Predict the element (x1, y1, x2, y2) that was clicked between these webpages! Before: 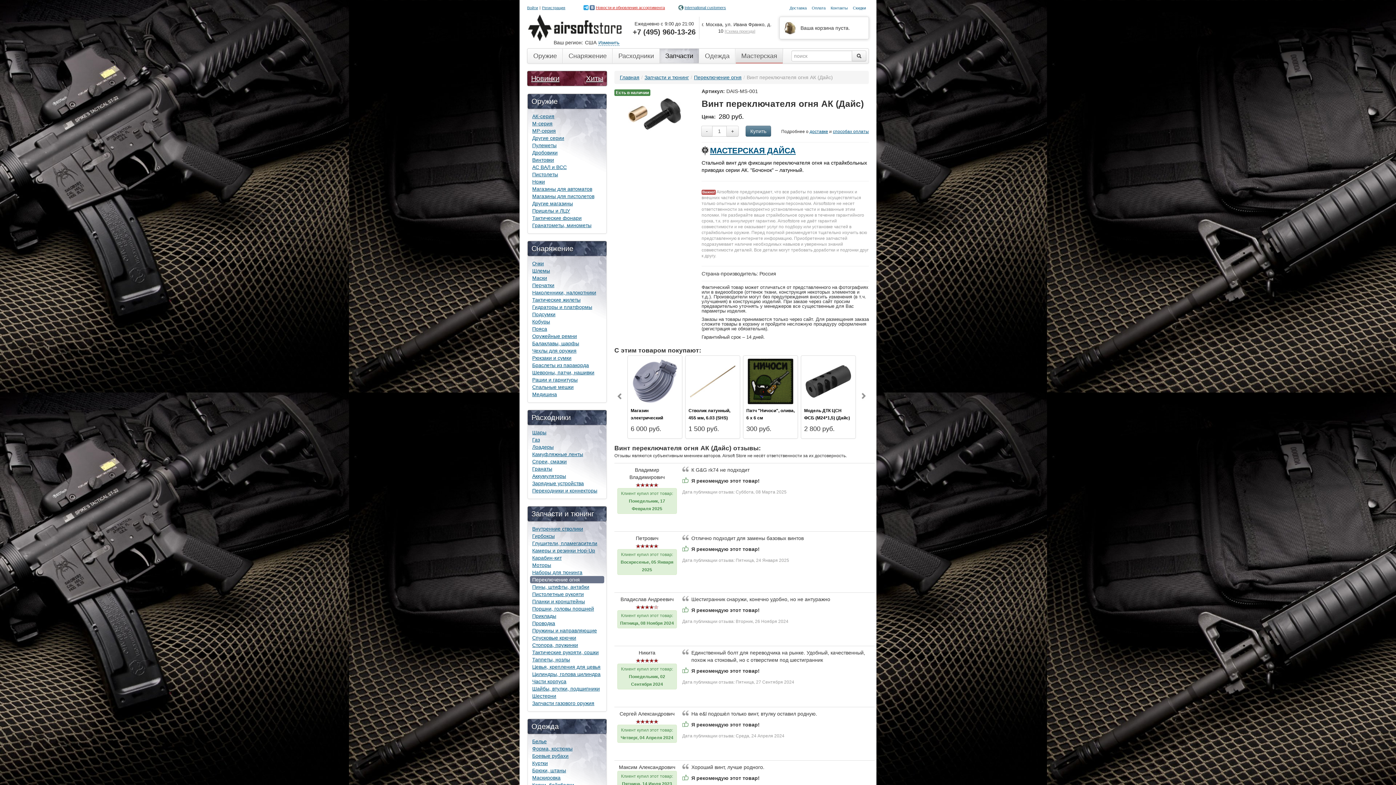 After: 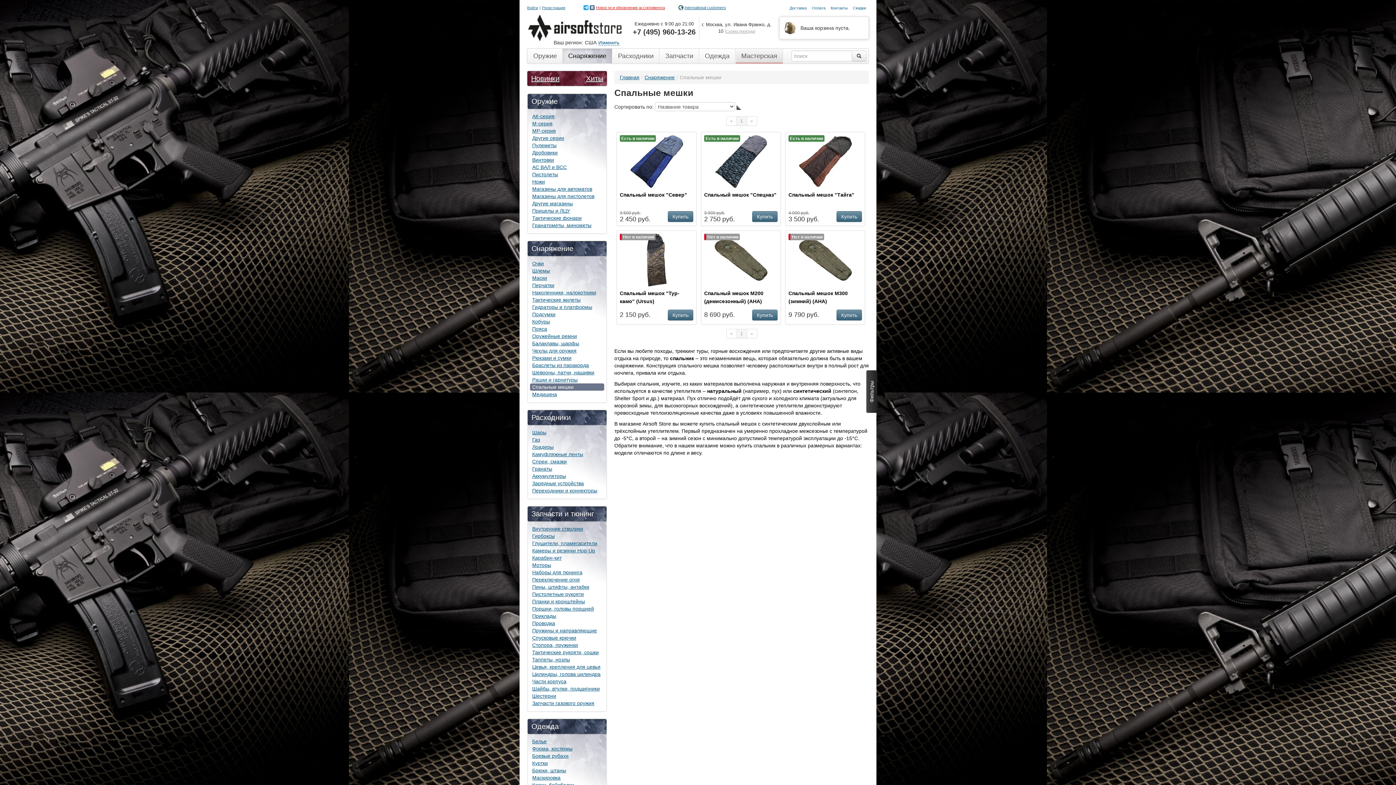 Action: label: Спальные мешки bbox: (530, 383, 604, 390)